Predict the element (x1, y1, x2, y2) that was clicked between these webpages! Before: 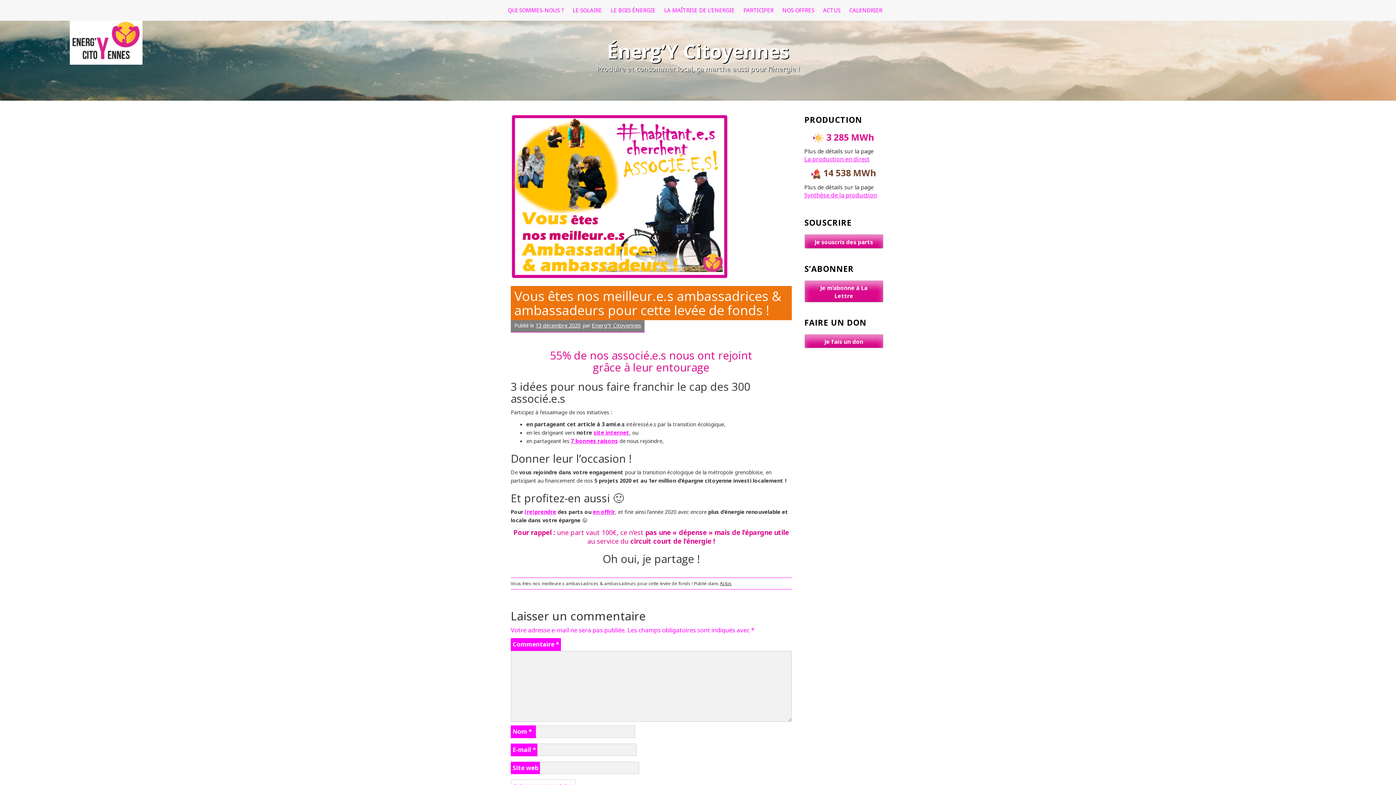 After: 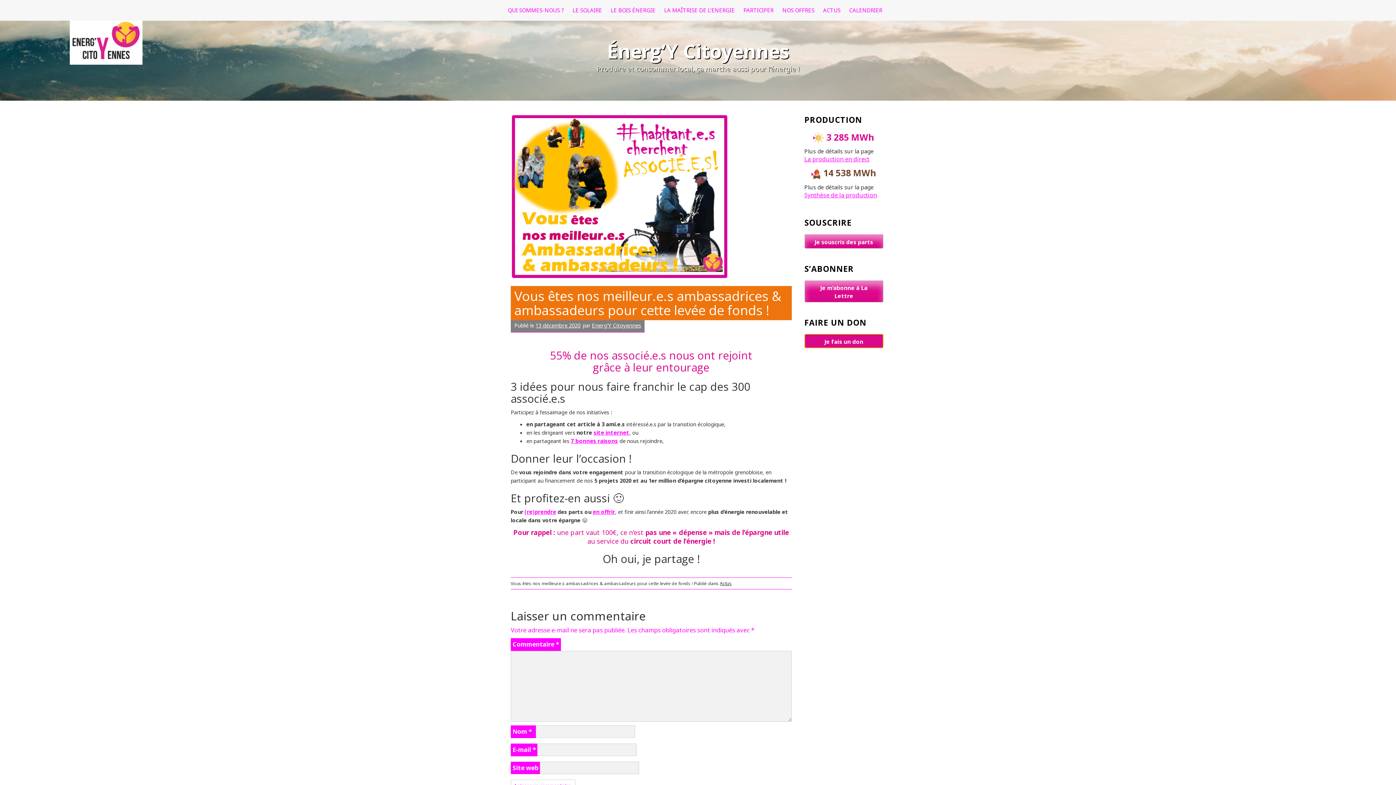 Action: label: Je fais un don bbox: (804, 334, 883, 348)